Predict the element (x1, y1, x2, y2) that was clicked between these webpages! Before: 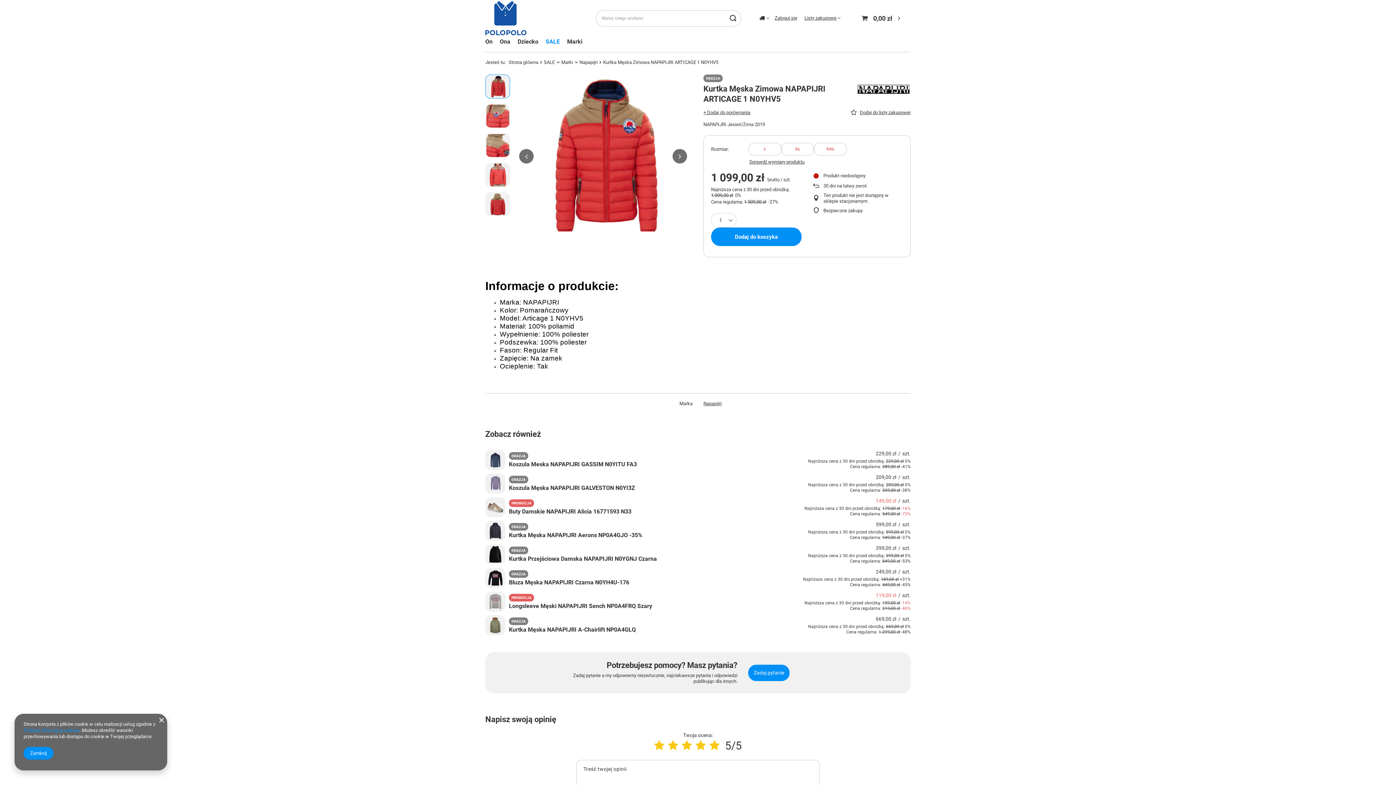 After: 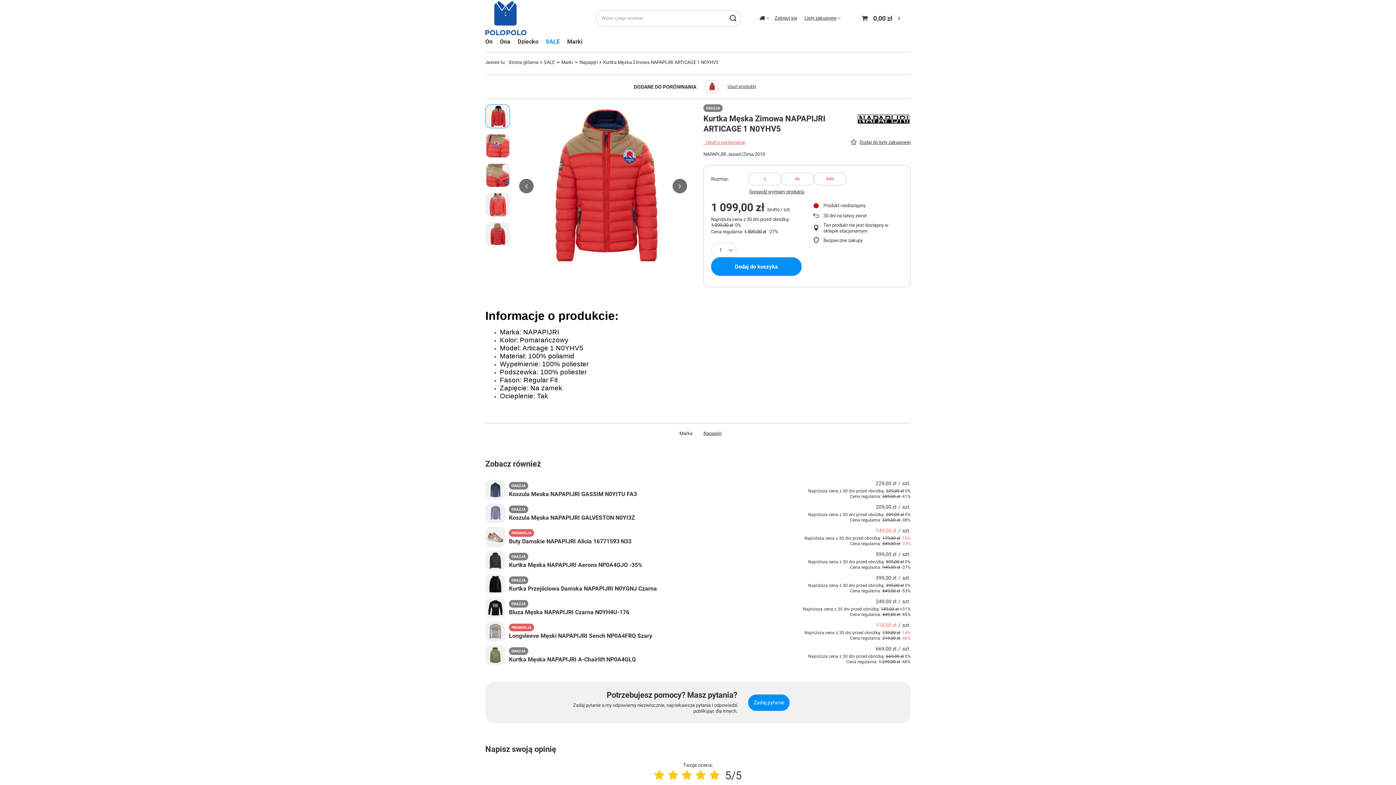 Action: label: + Dodaj do porównania bbox: (701, 109, 752, 115)